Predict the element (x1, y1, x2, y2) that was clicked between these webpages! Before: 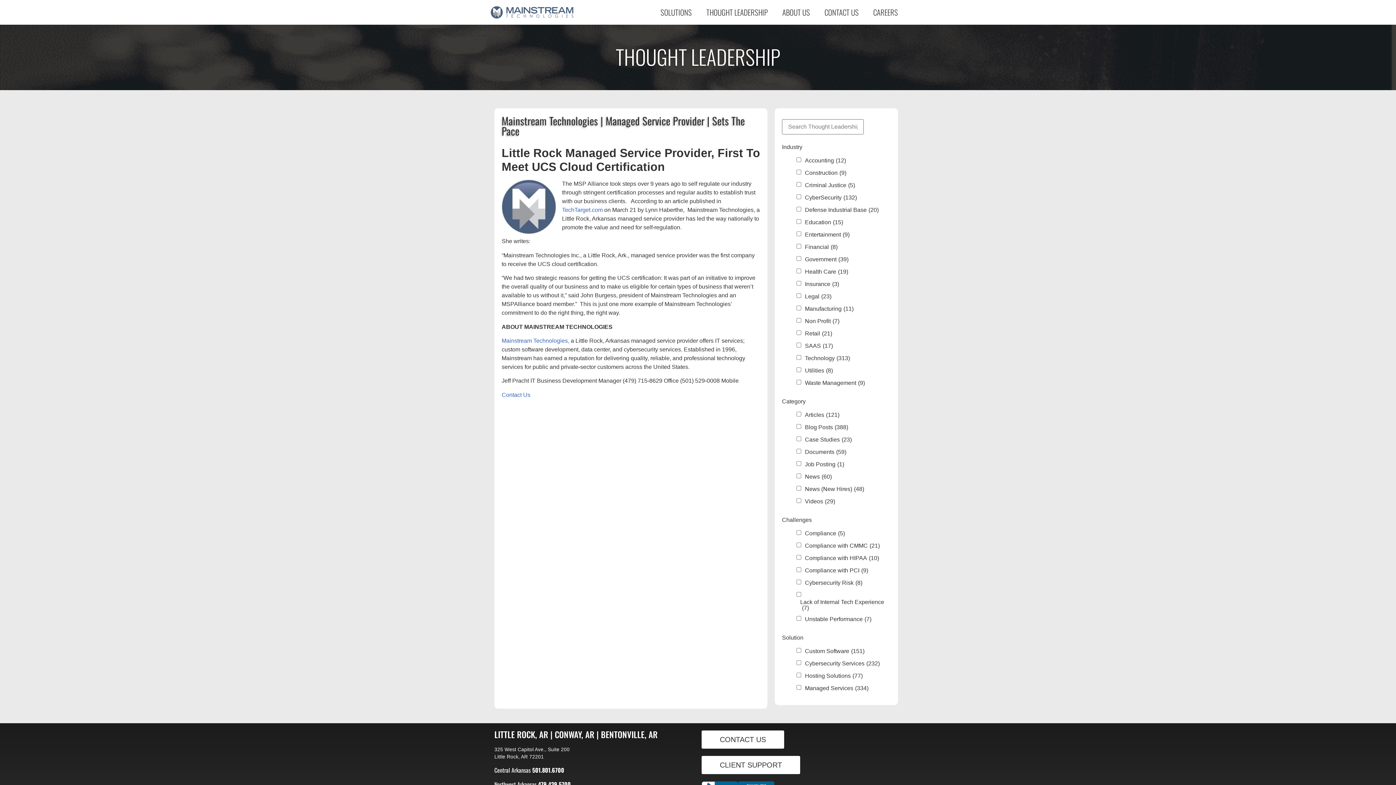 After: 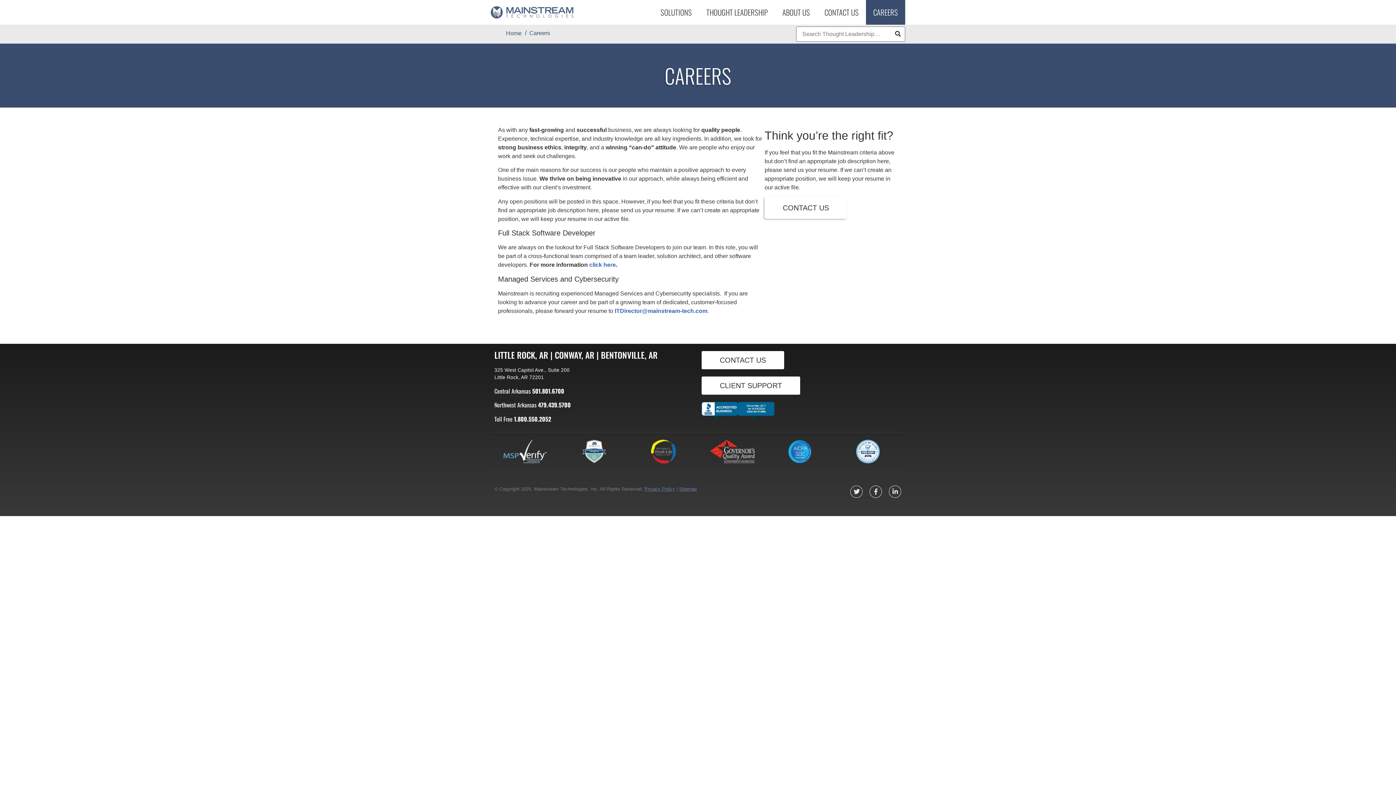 Action: bbox: (866, 0, 905, 24) label: CAREERS